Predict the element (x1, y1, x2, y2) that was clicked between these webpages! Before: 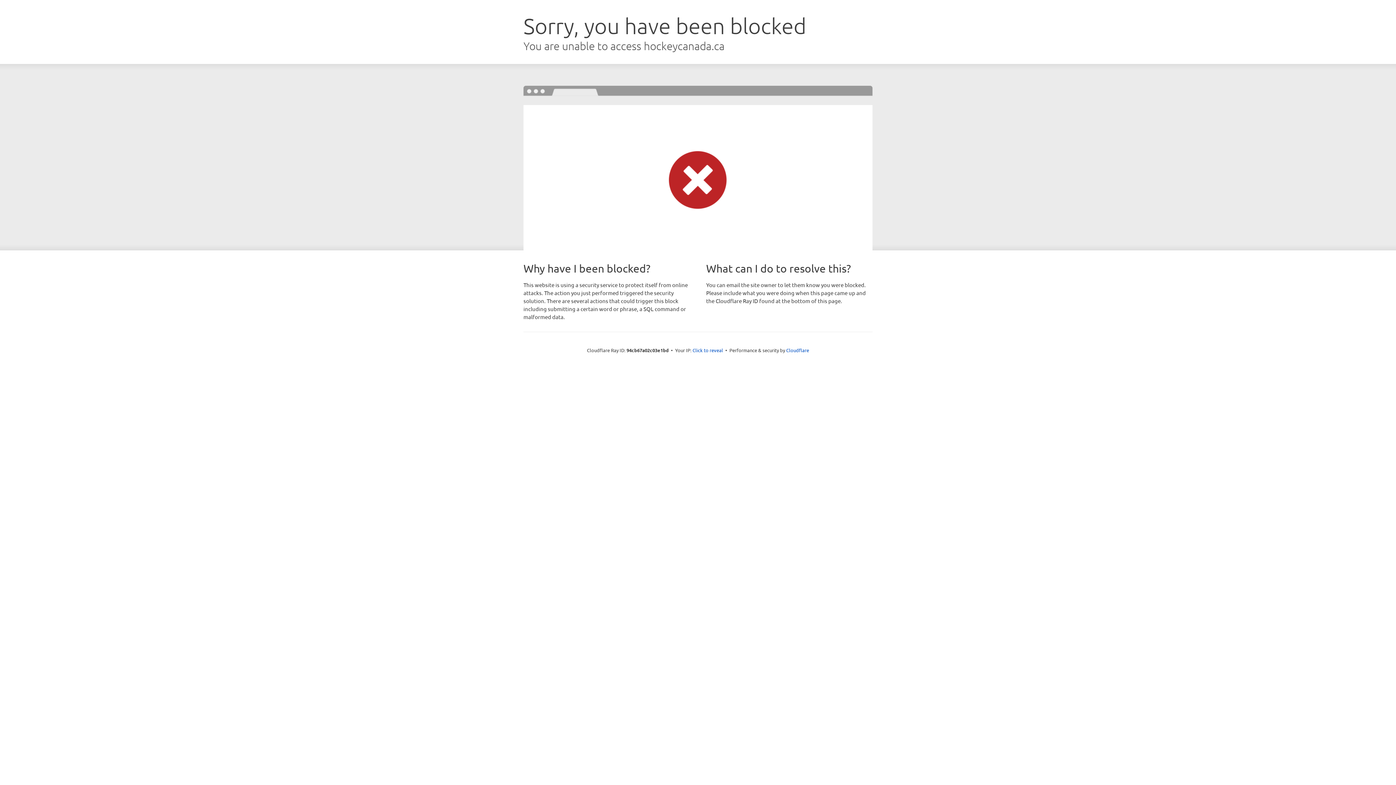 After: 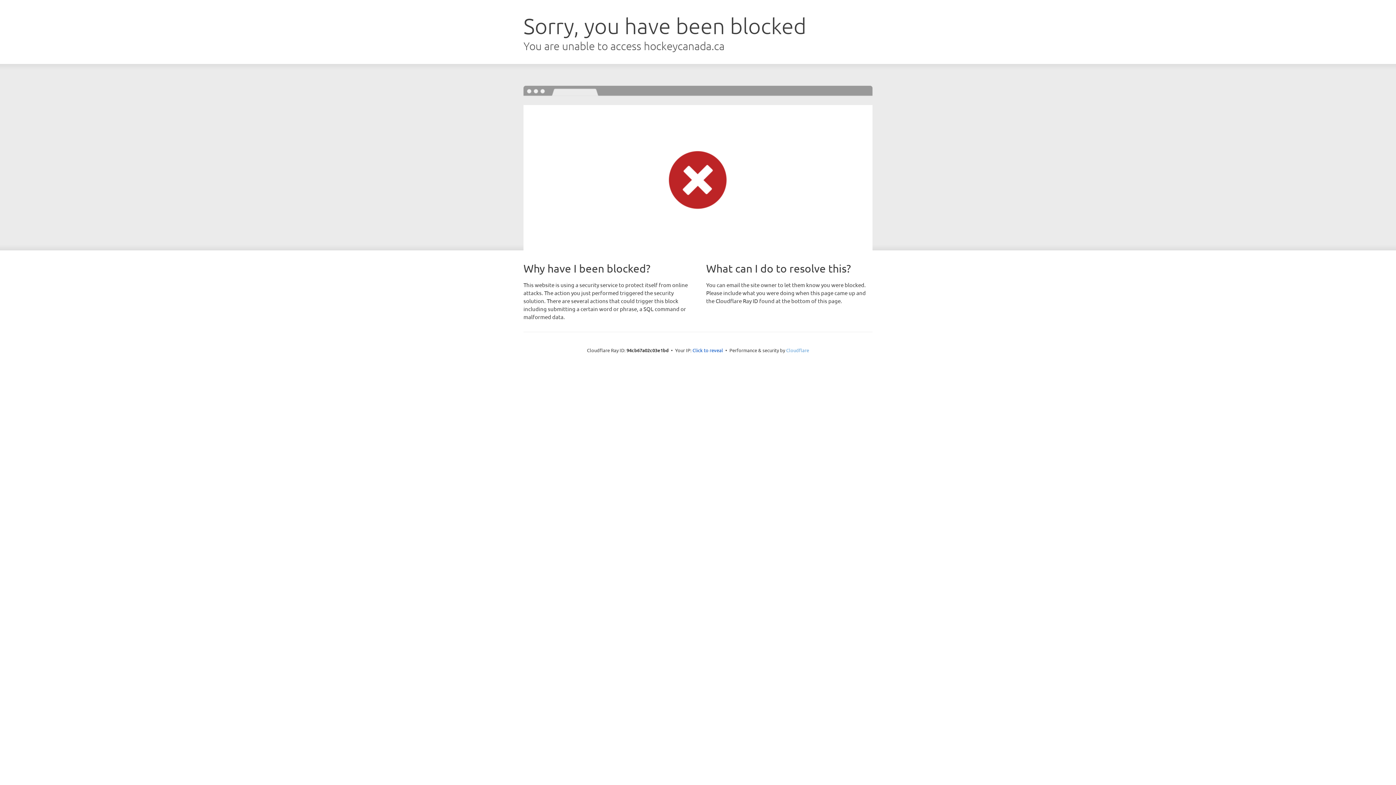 Action: bbox: (786, 347, 809, 353) label: Cloudflare